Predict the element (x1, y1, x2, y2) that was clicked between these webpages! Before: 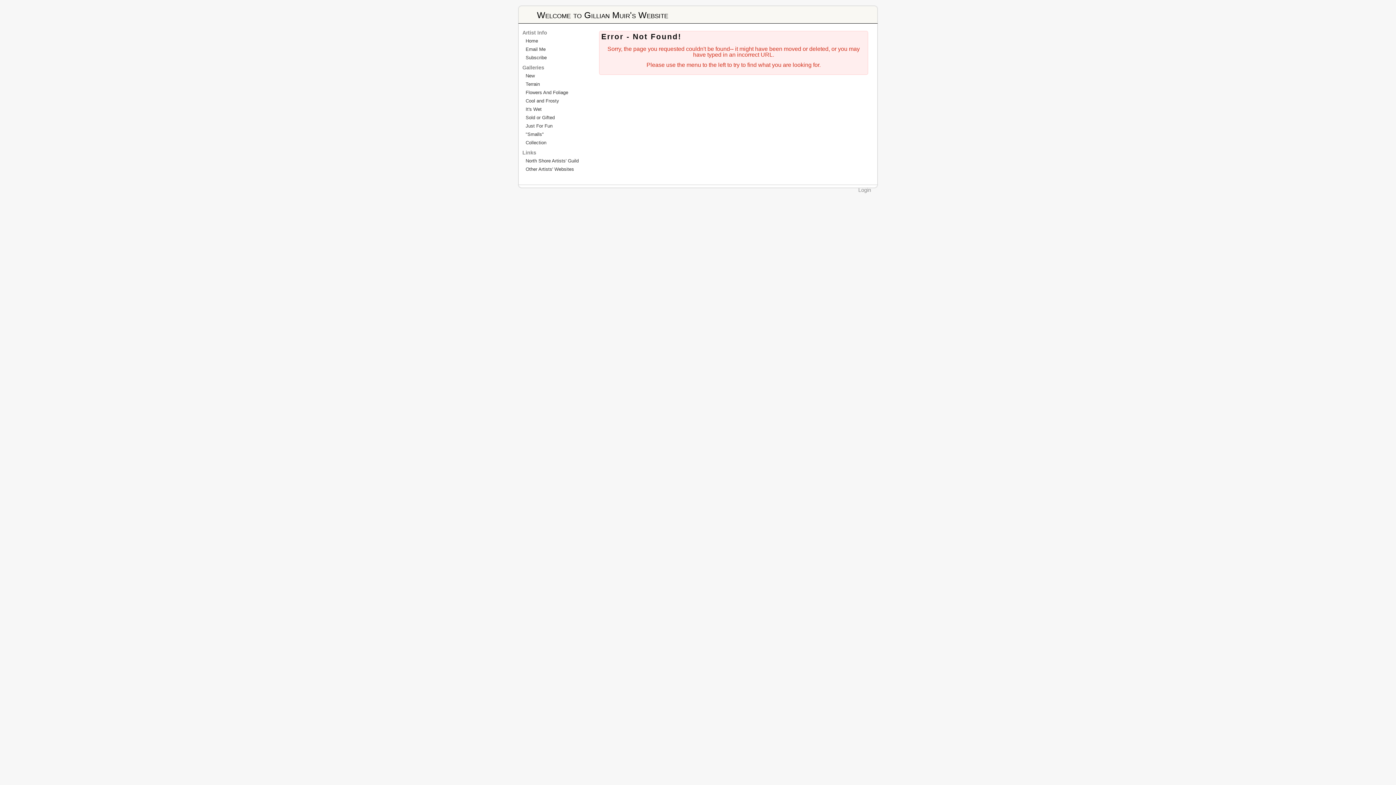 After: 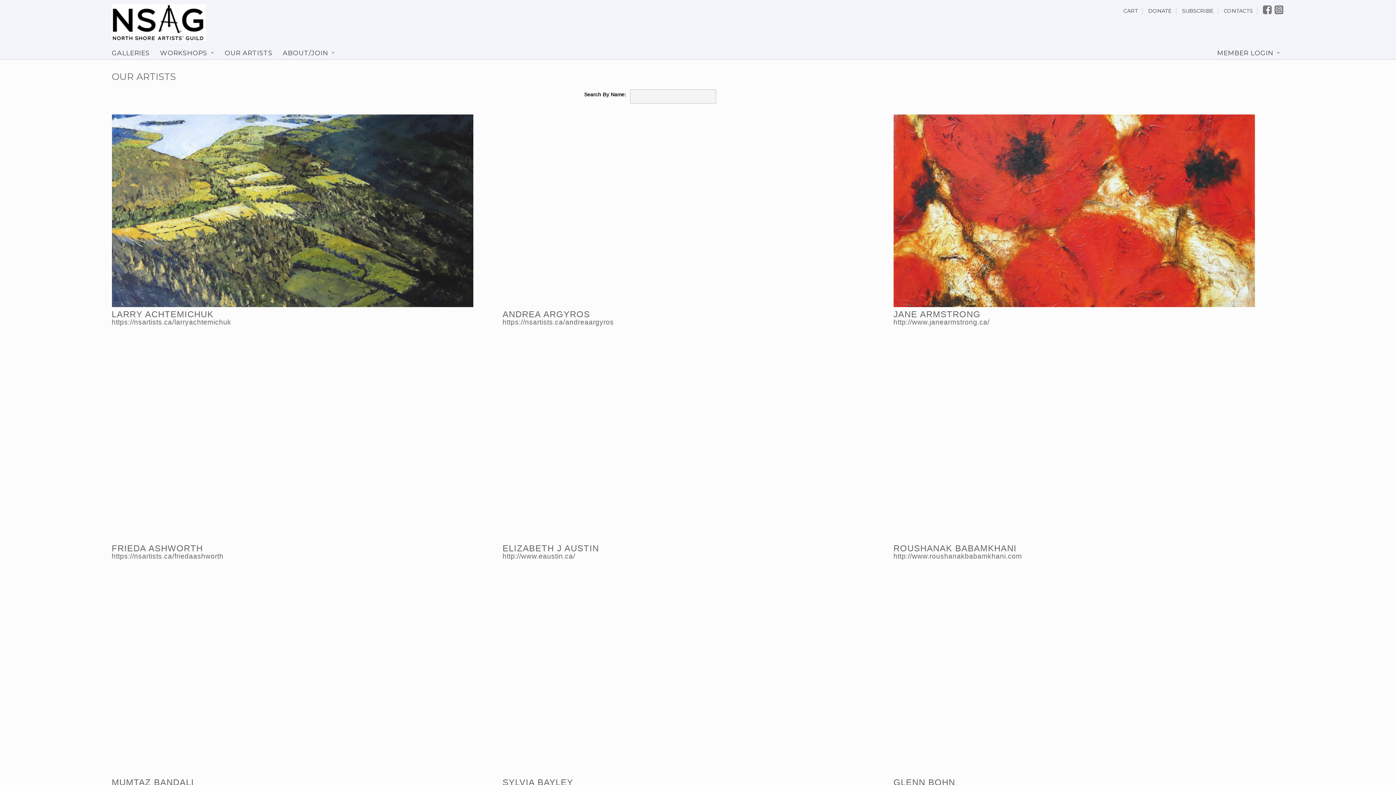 Action: label: Other Artists' Websites bbox: (525, 166, 588, 172)